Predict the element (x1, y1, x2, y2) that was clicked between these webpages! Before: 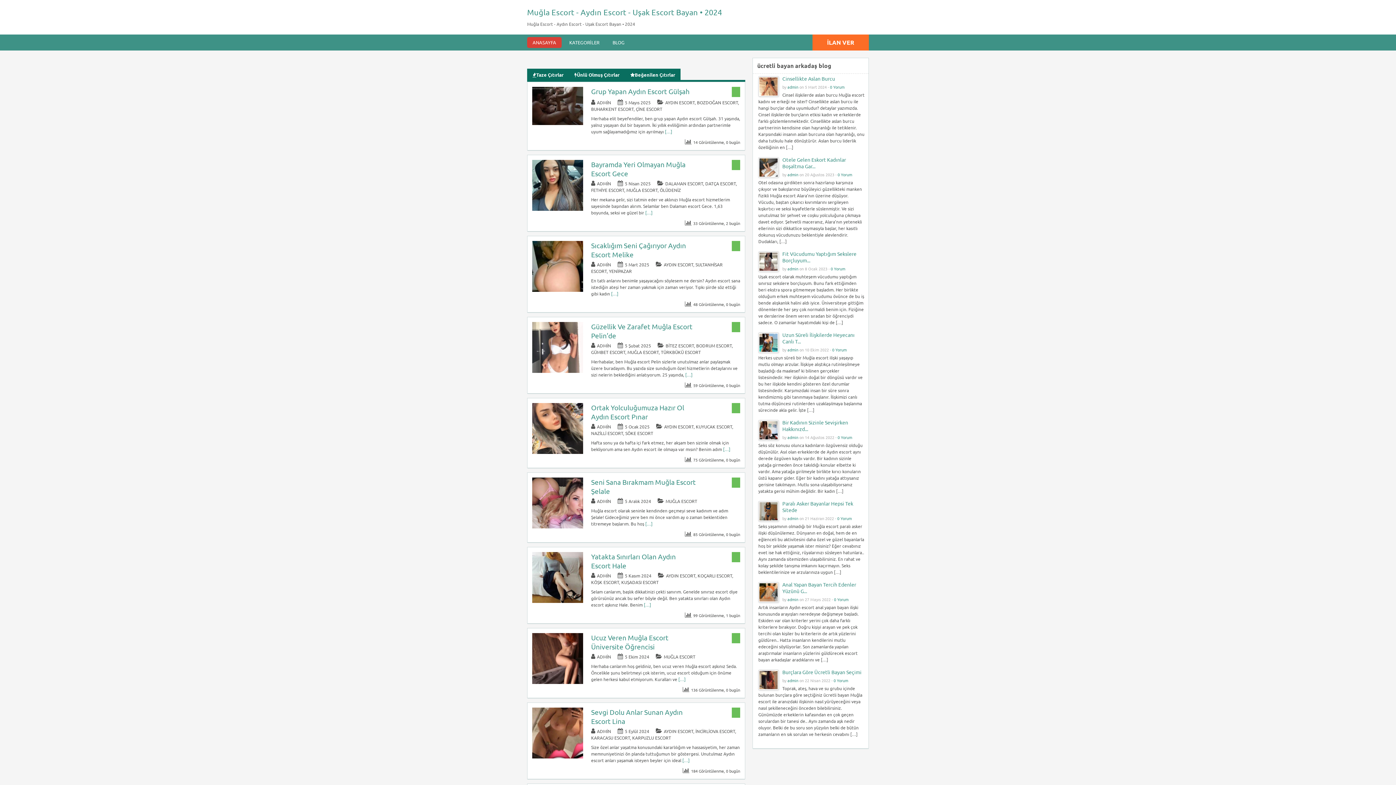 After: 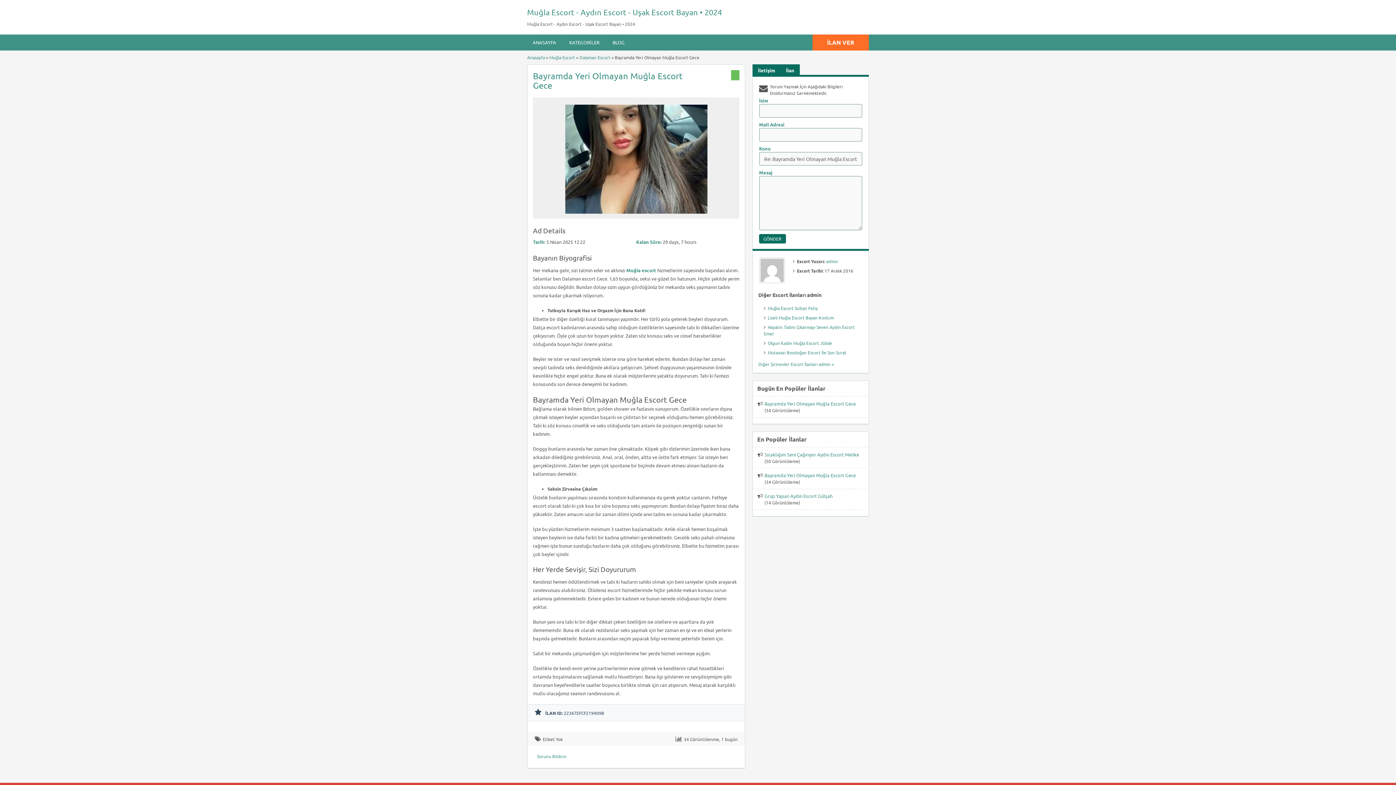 Action: bbox: (645, 209, 652, 215) label: […]